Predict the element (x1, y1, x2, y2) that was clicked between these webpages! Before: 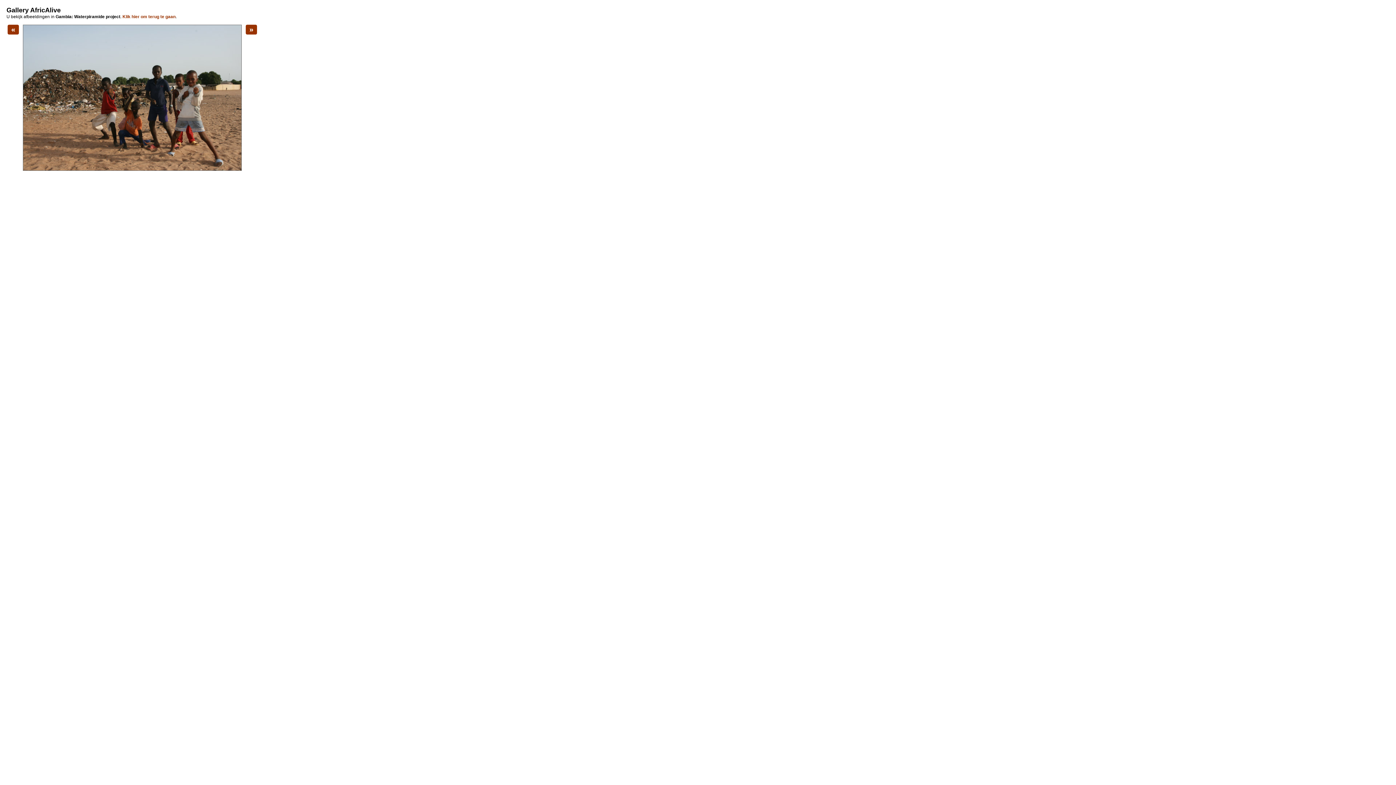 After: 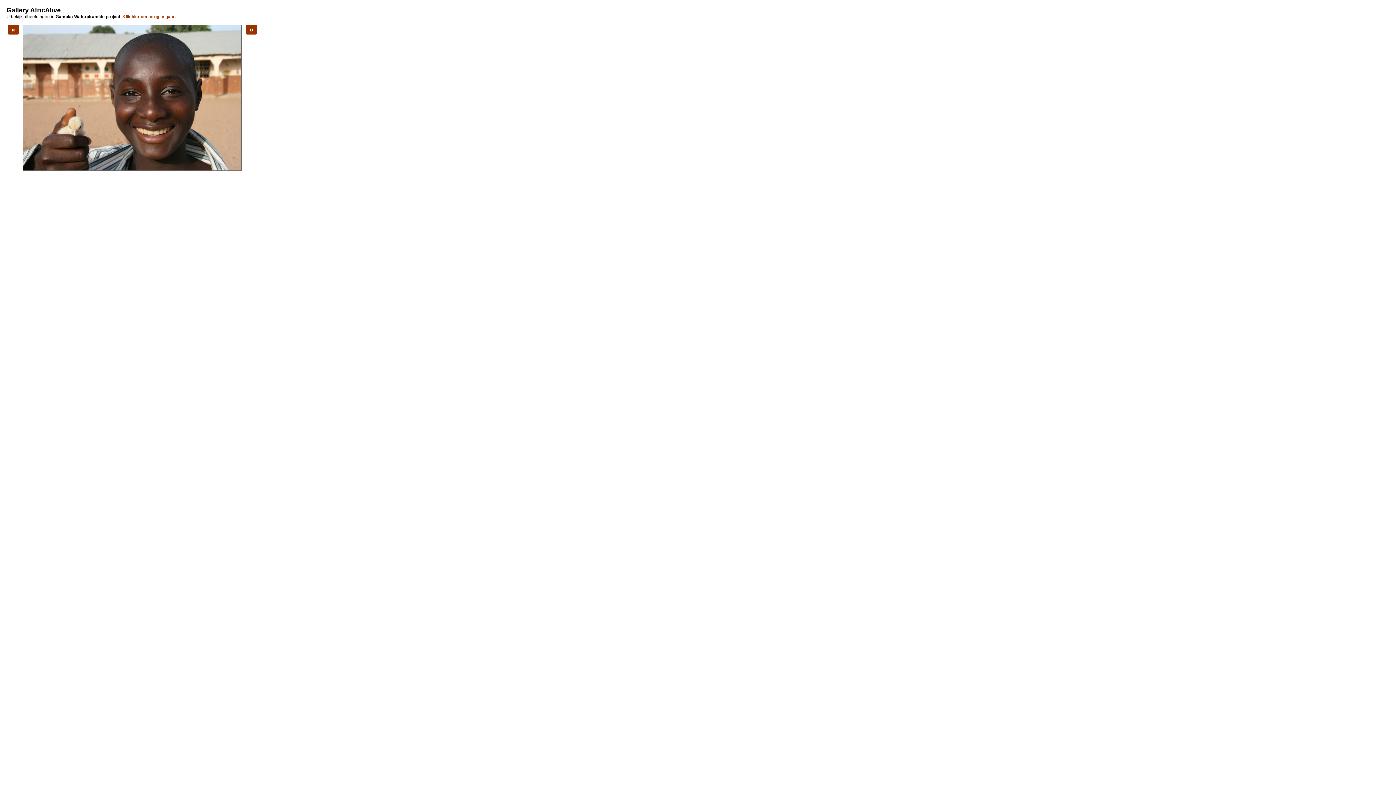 Action: bbox: (245, 24, 257, 34) label: »